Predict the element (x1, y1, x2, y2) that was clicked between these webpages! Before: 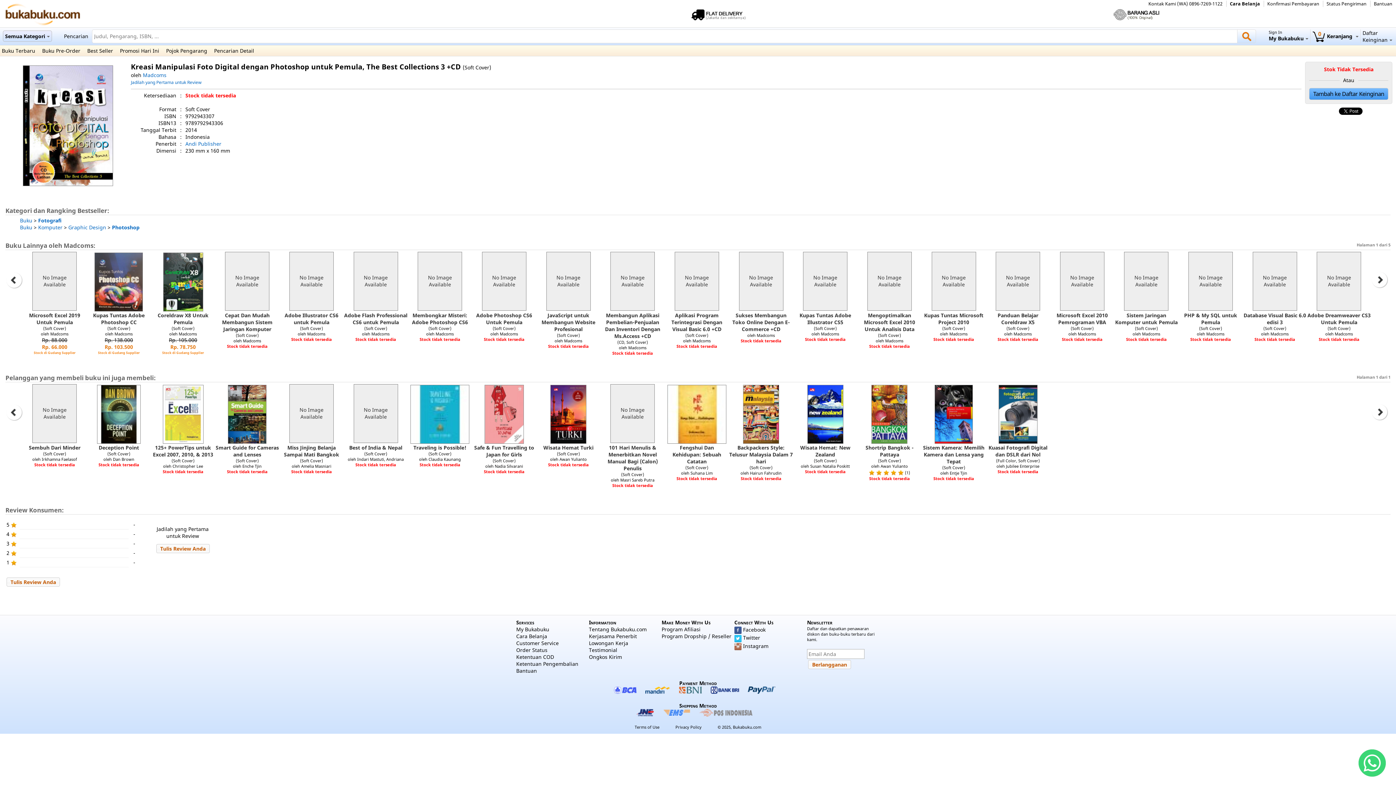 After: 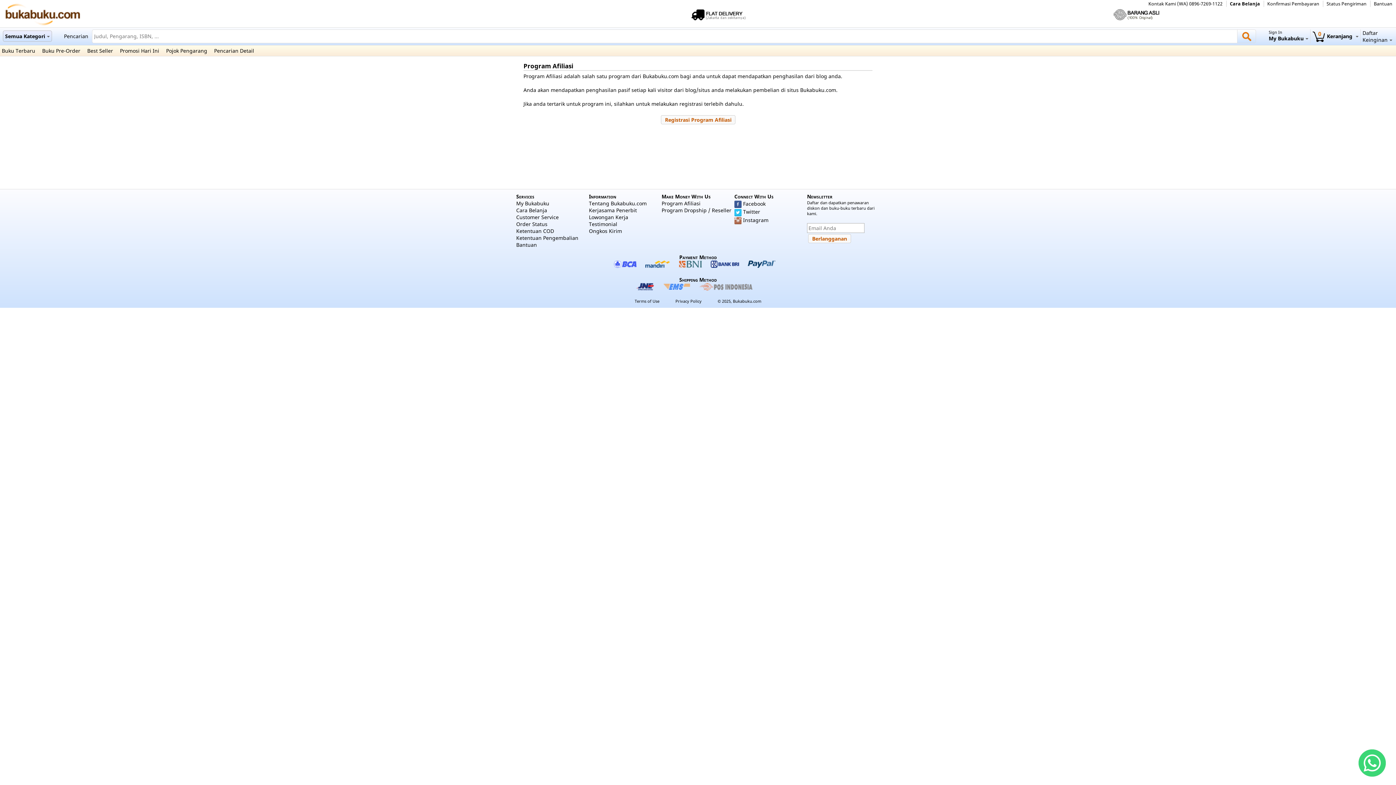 Action: bbox: (661, 626, 700, 633) label: Program Afiliasi